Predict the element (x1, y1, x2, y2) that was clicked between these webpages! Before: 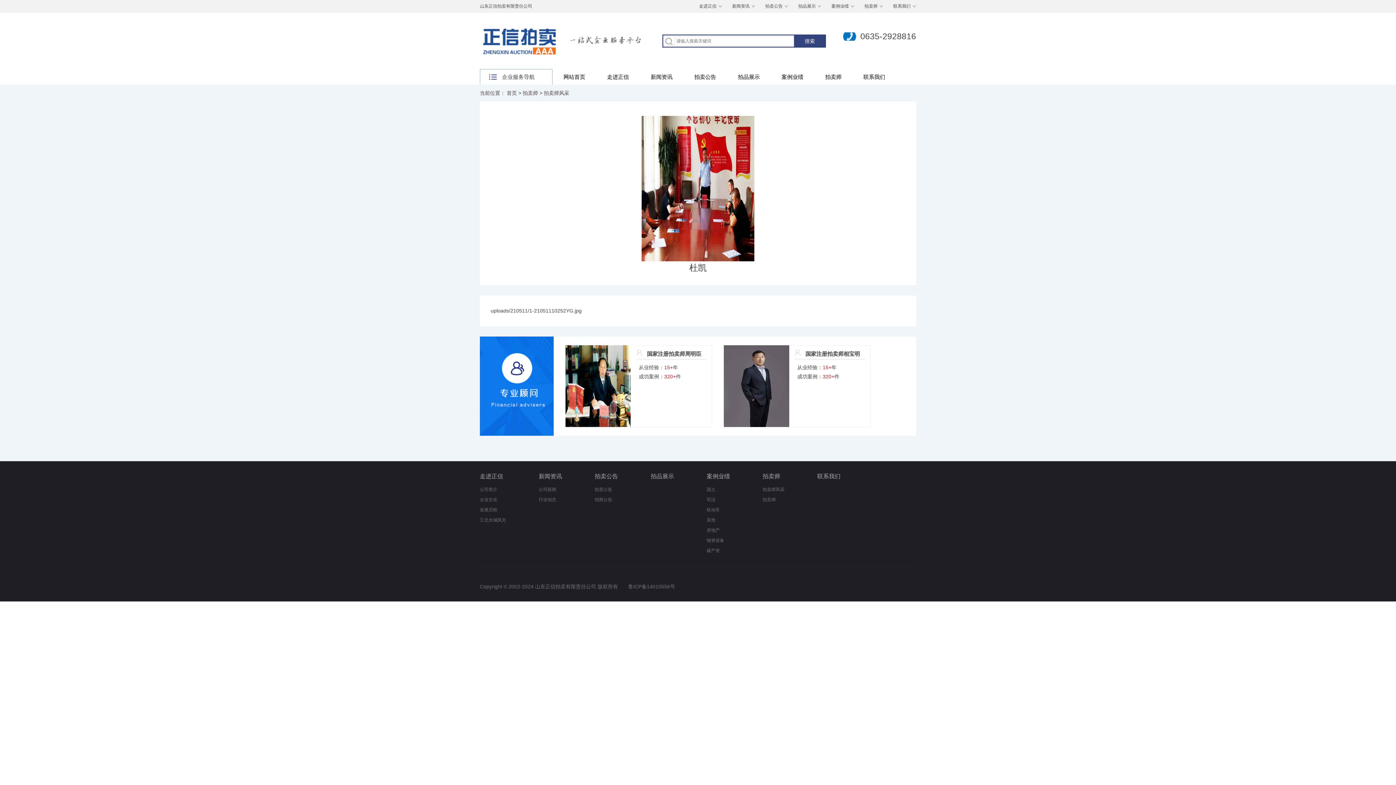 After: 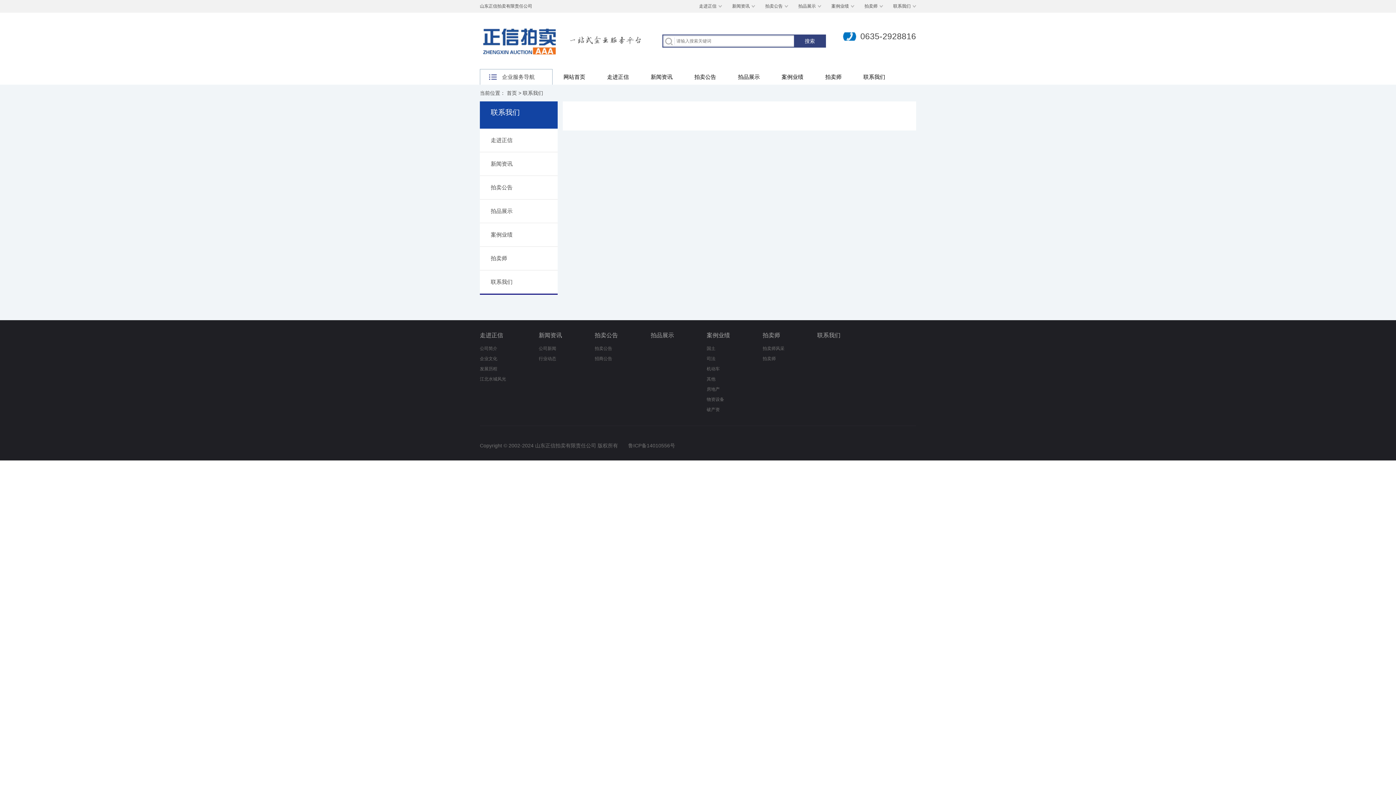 Action: bbox: (817, 473, 840, 479) label: 联系我们